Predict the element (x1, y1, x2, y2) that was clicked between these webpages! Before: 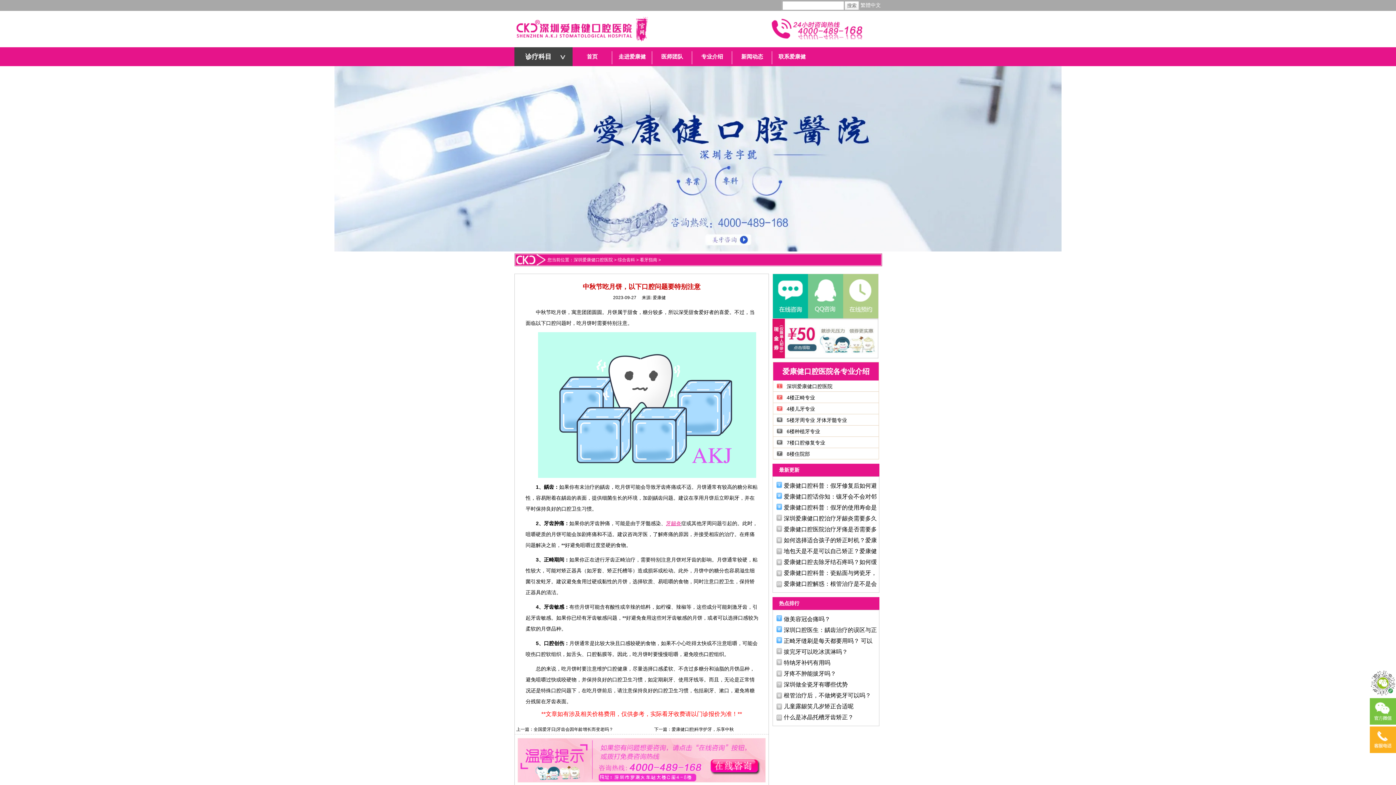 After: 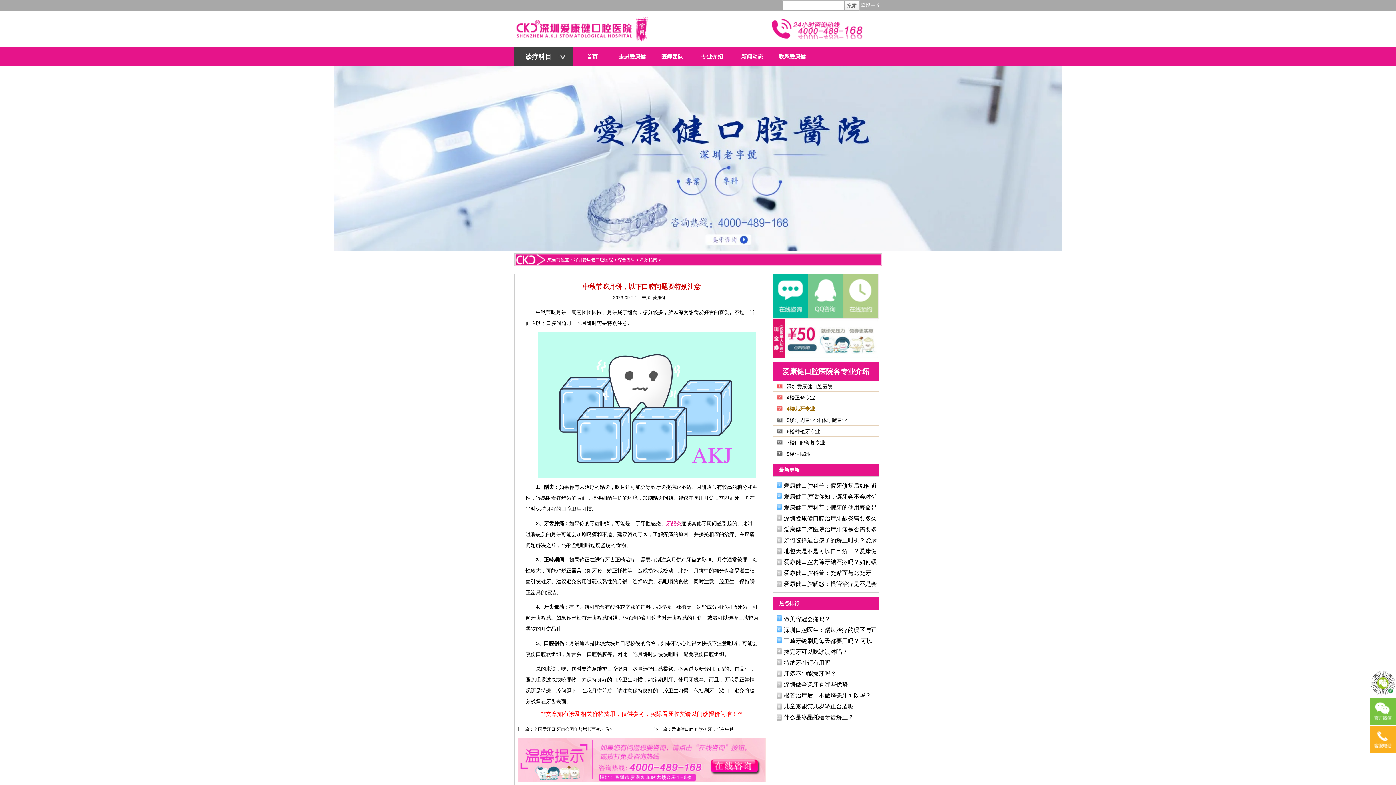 Action: label: 4楼儿牙专业 bbox: (786, 406, 815, 412)